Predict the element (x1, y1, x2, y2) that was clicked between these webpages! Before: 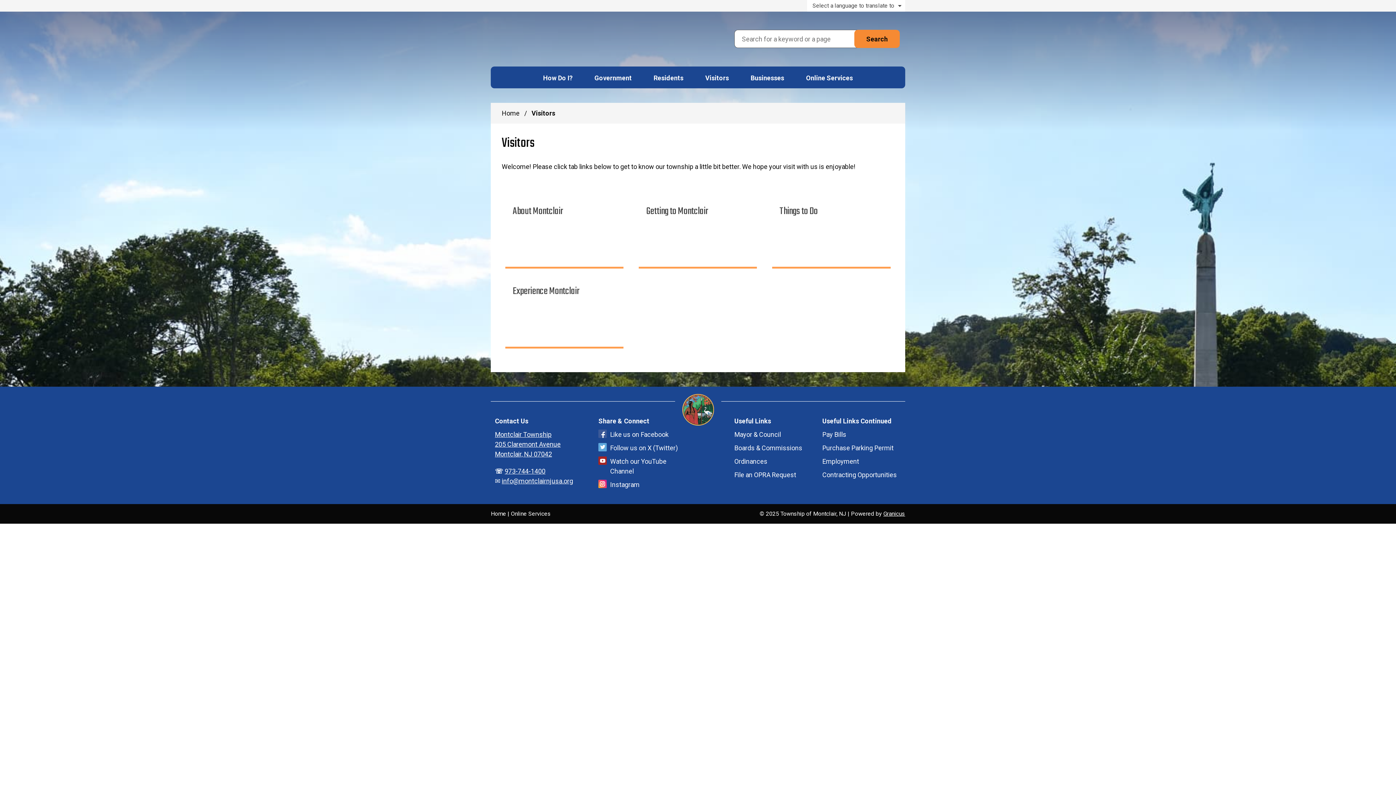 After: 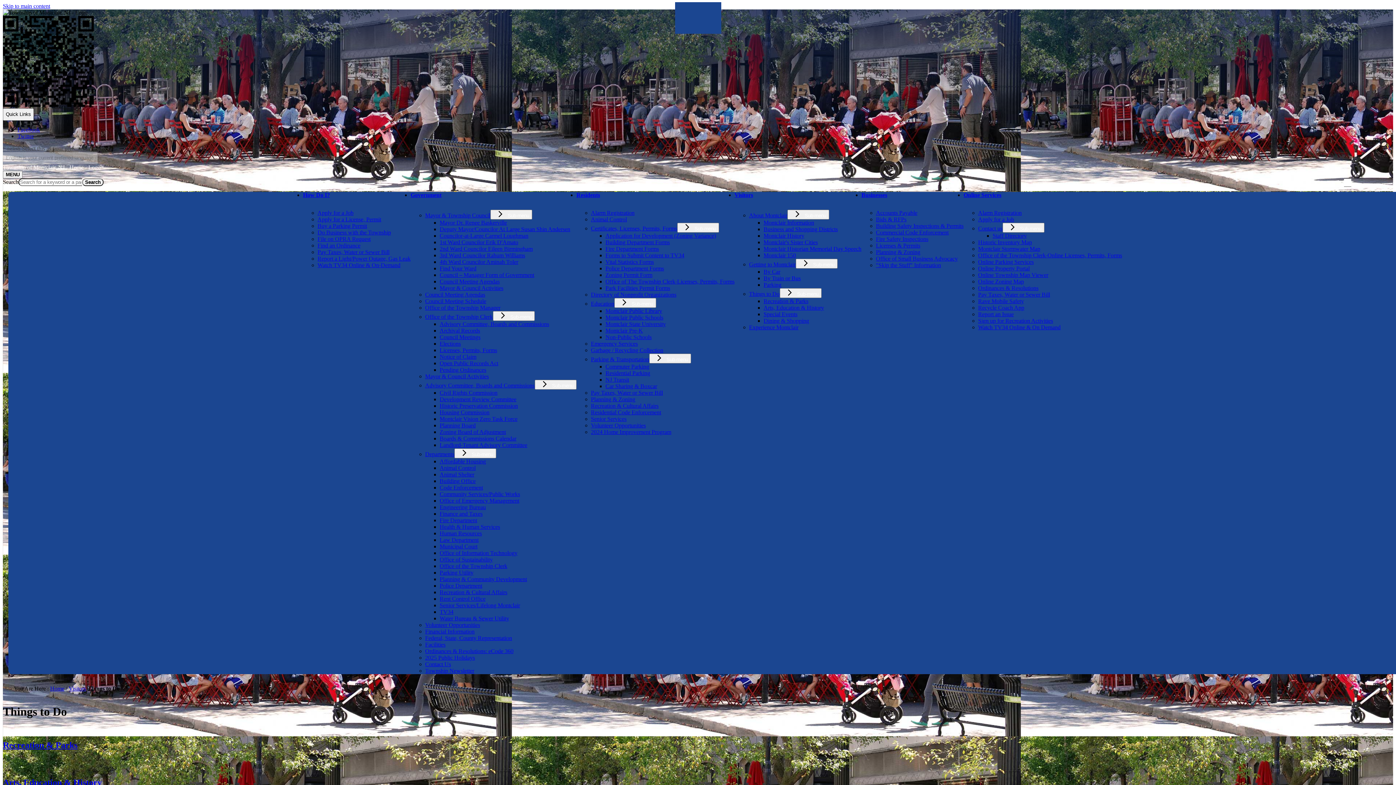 Action: label: Things to Do

  bbox: (772, 196, 890, 268)